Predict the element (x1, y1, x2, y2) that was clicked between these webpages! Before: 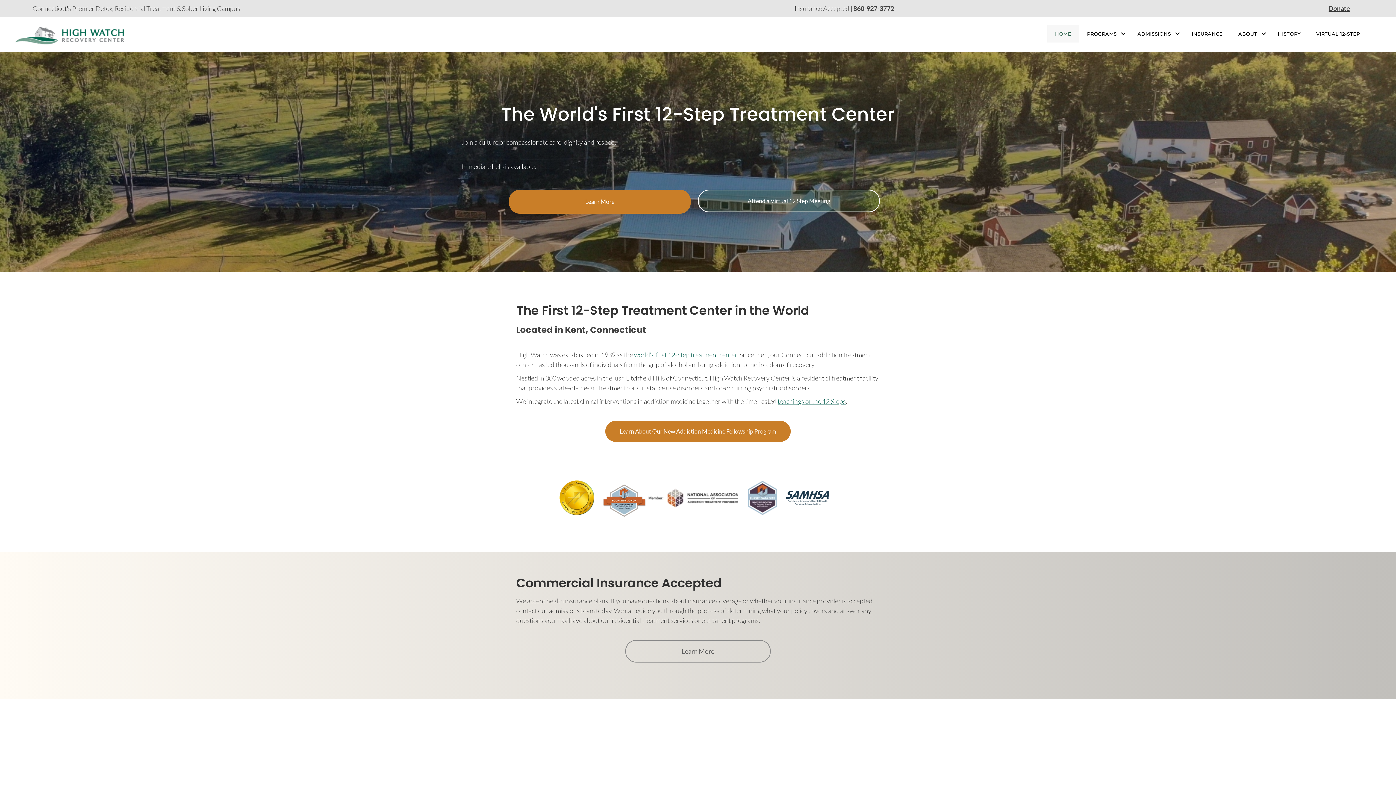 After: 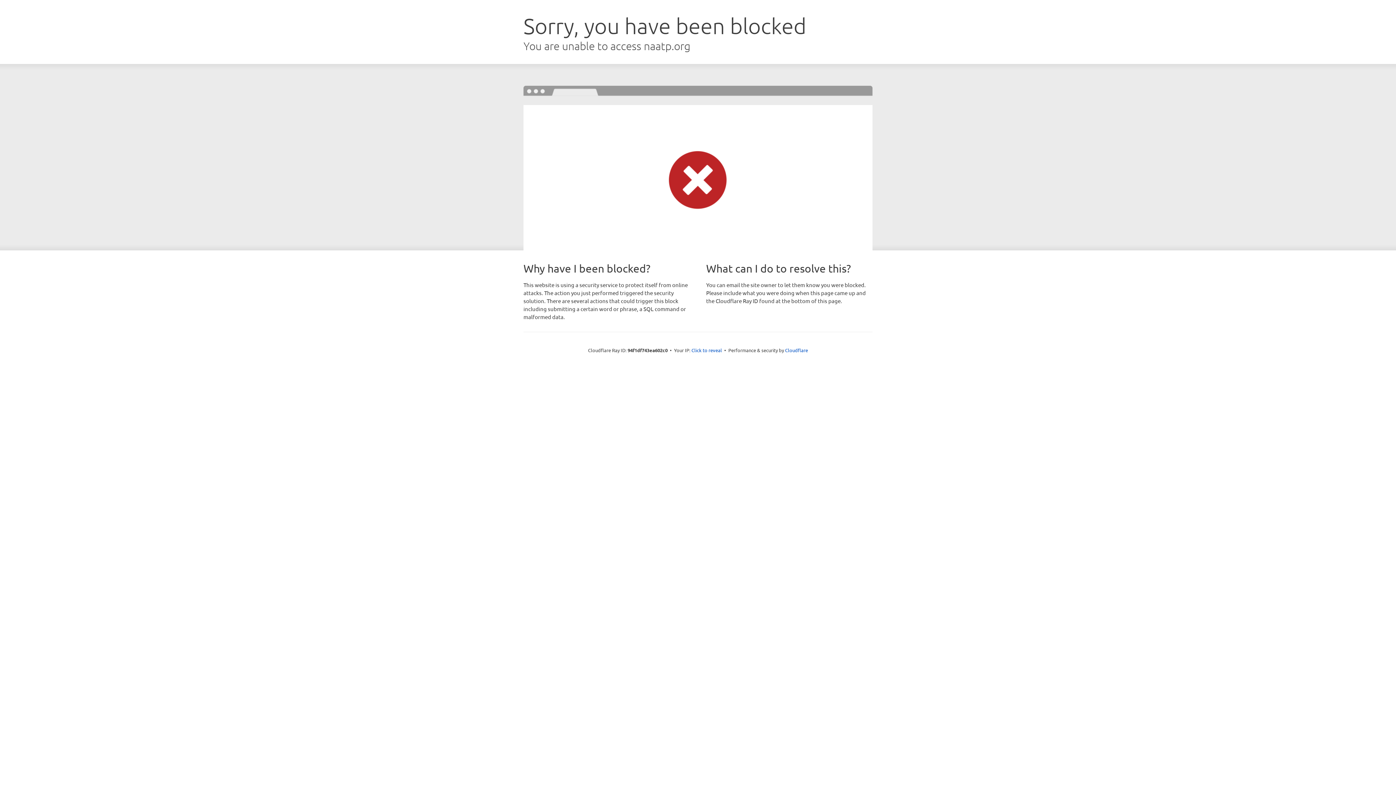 Action: bbox: (602, 495, 646, 503)